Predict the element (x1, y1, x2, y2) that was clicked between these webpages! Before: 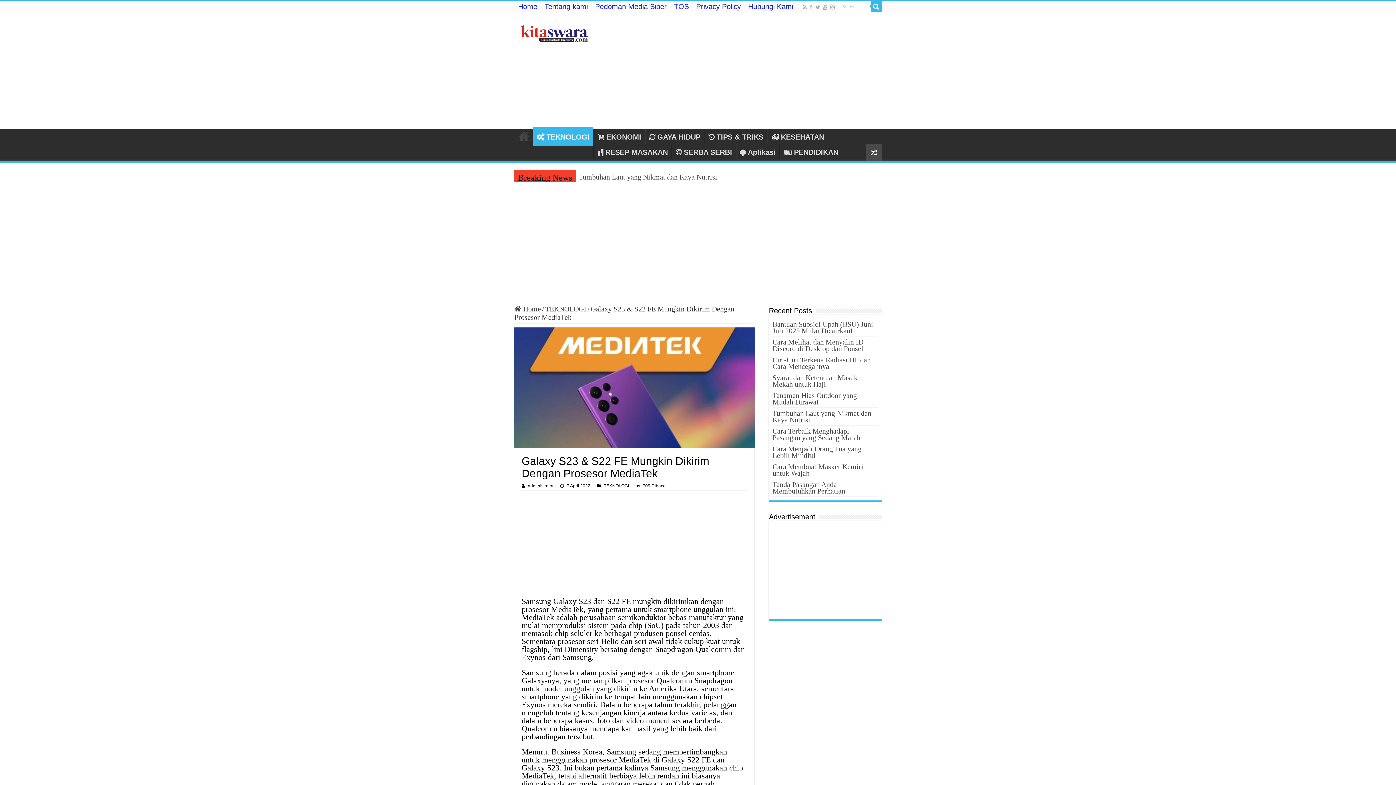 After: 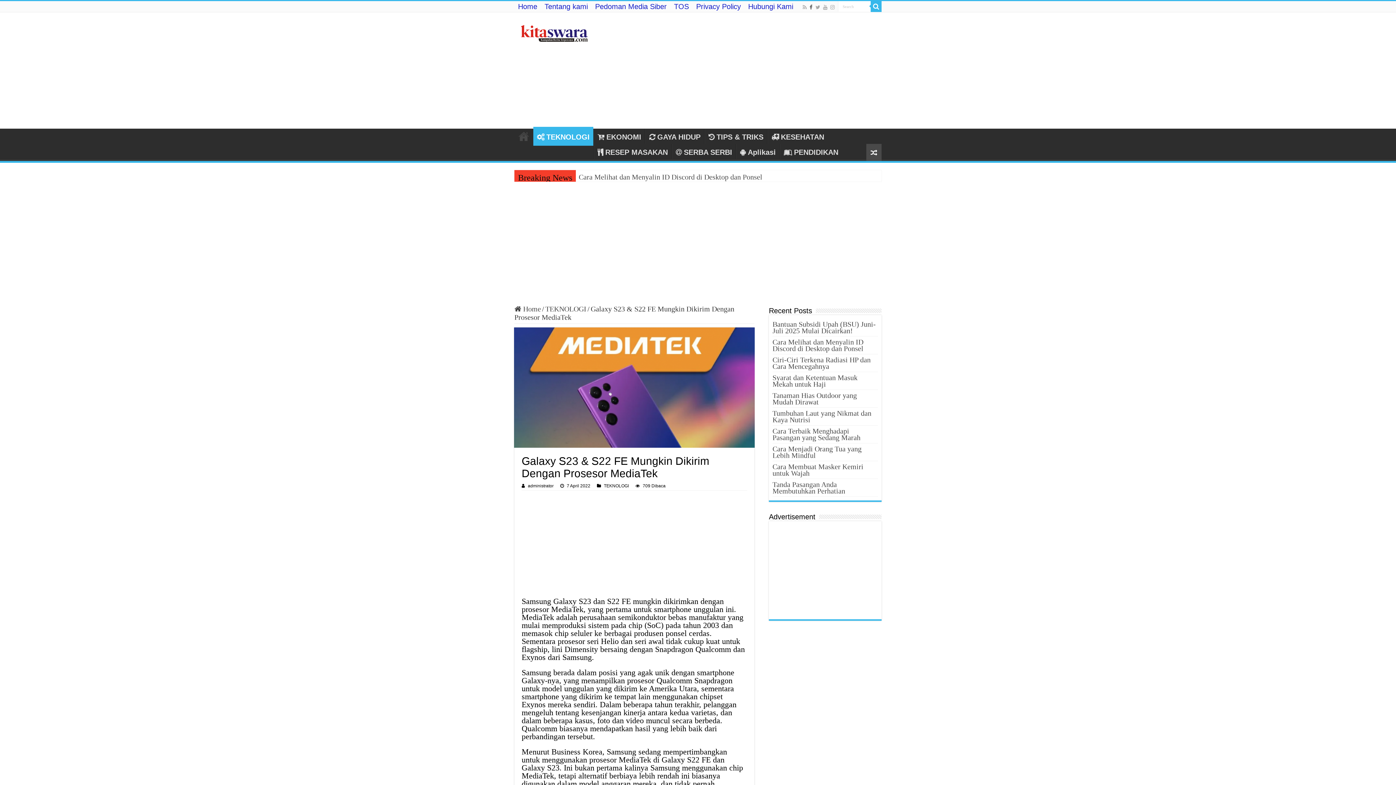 Action: bbox: (809, 2, 813, 11)